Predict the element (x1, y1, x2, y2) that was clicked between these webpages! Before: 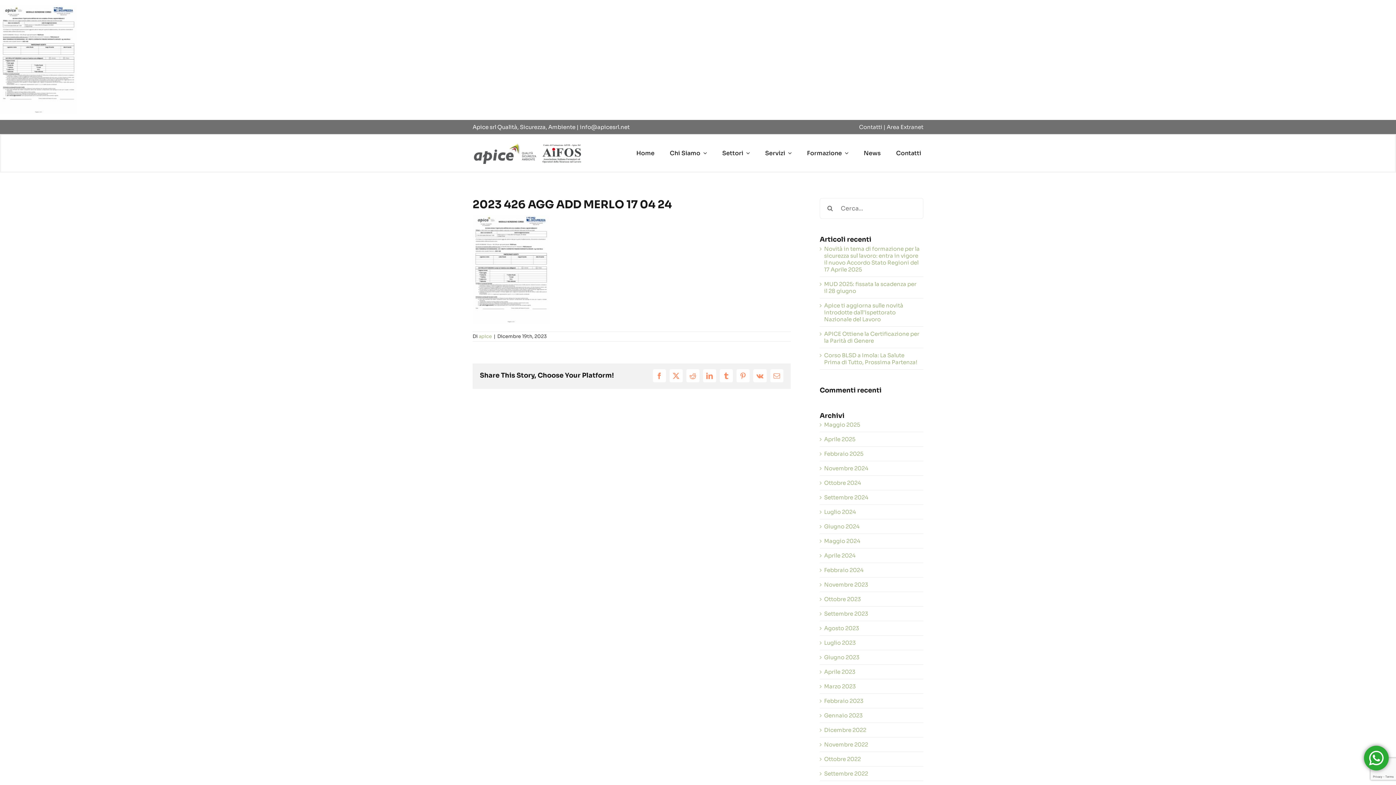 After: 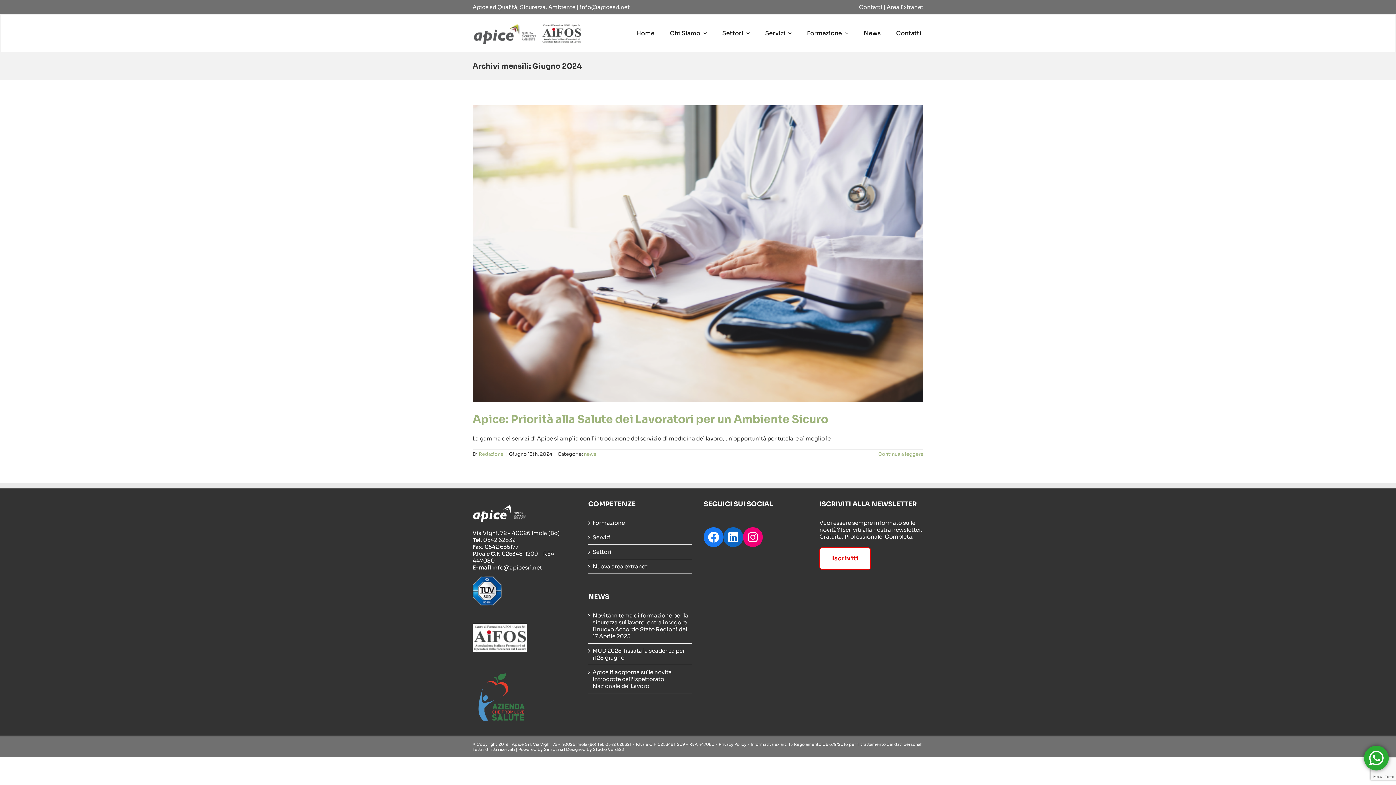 Action: bbox: (824, 523, 859, 530) label: Giugno 2024